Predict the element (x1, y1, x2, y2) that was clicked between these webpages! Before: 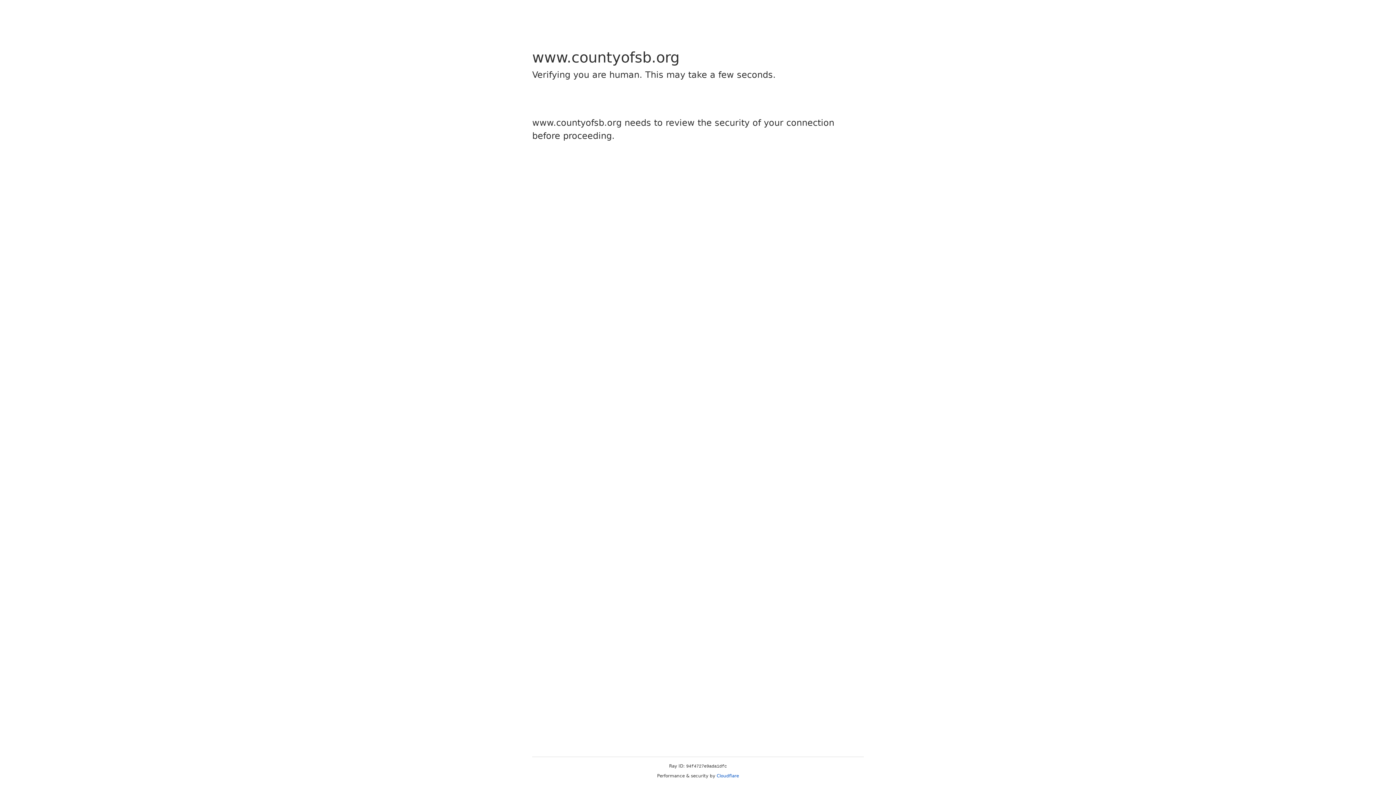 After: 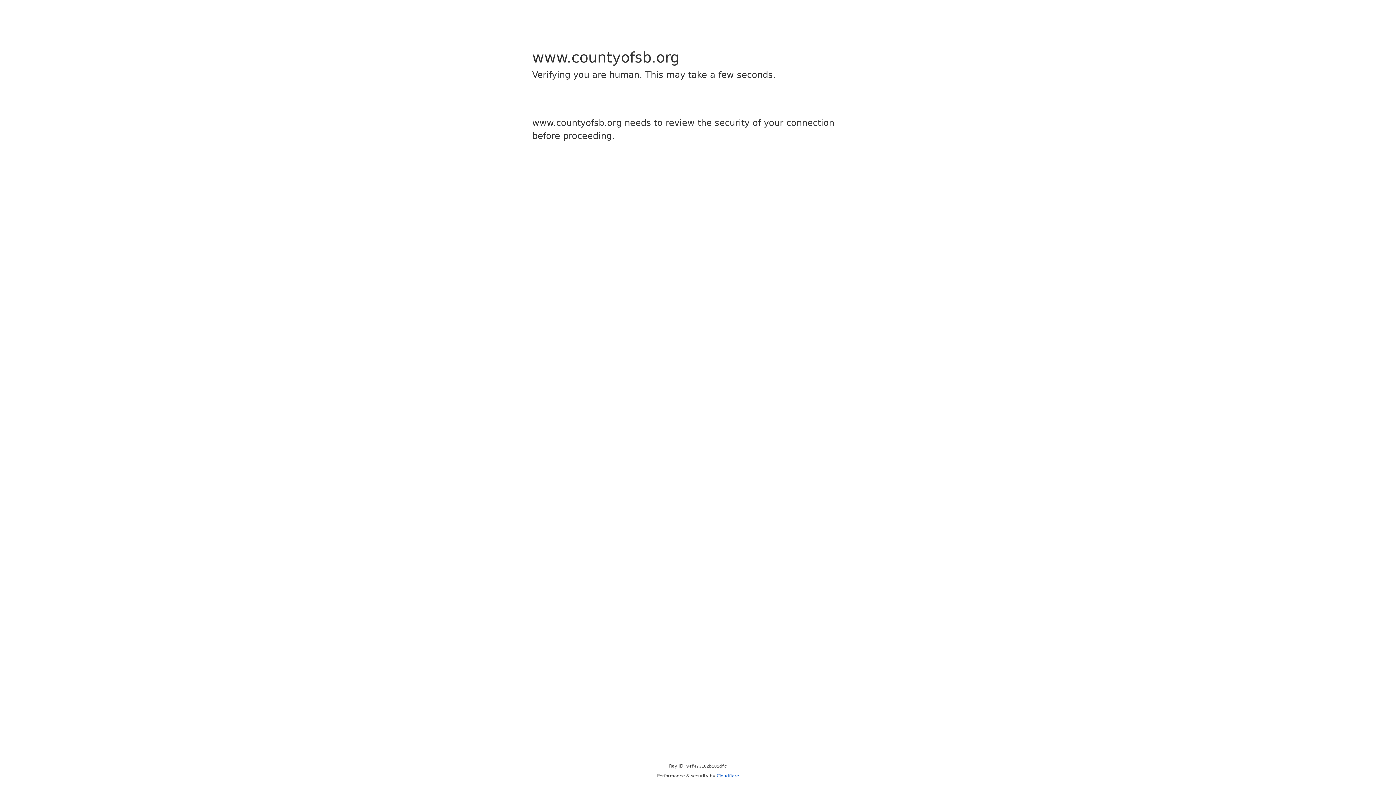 Action: label: Cloudflare bbox: (716, 773, 739, 778)